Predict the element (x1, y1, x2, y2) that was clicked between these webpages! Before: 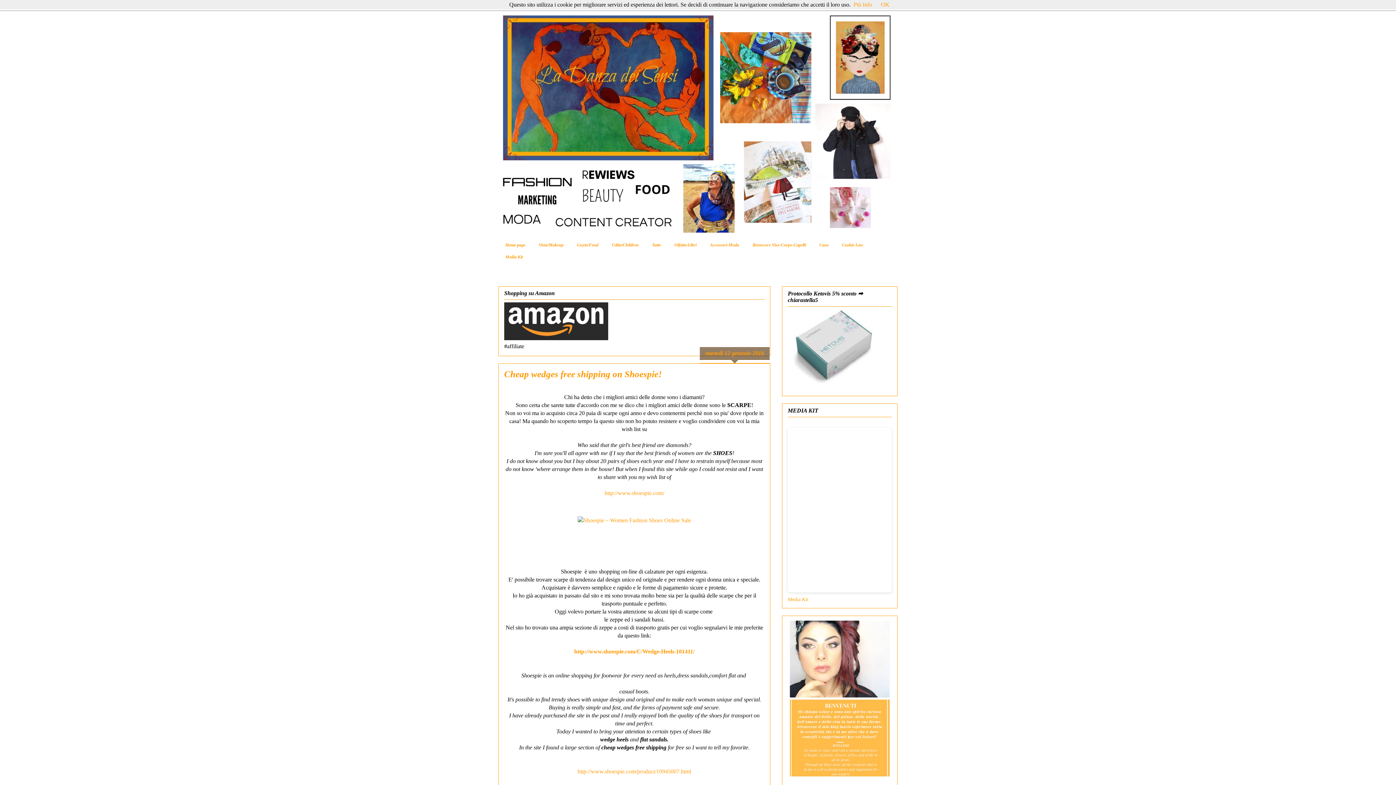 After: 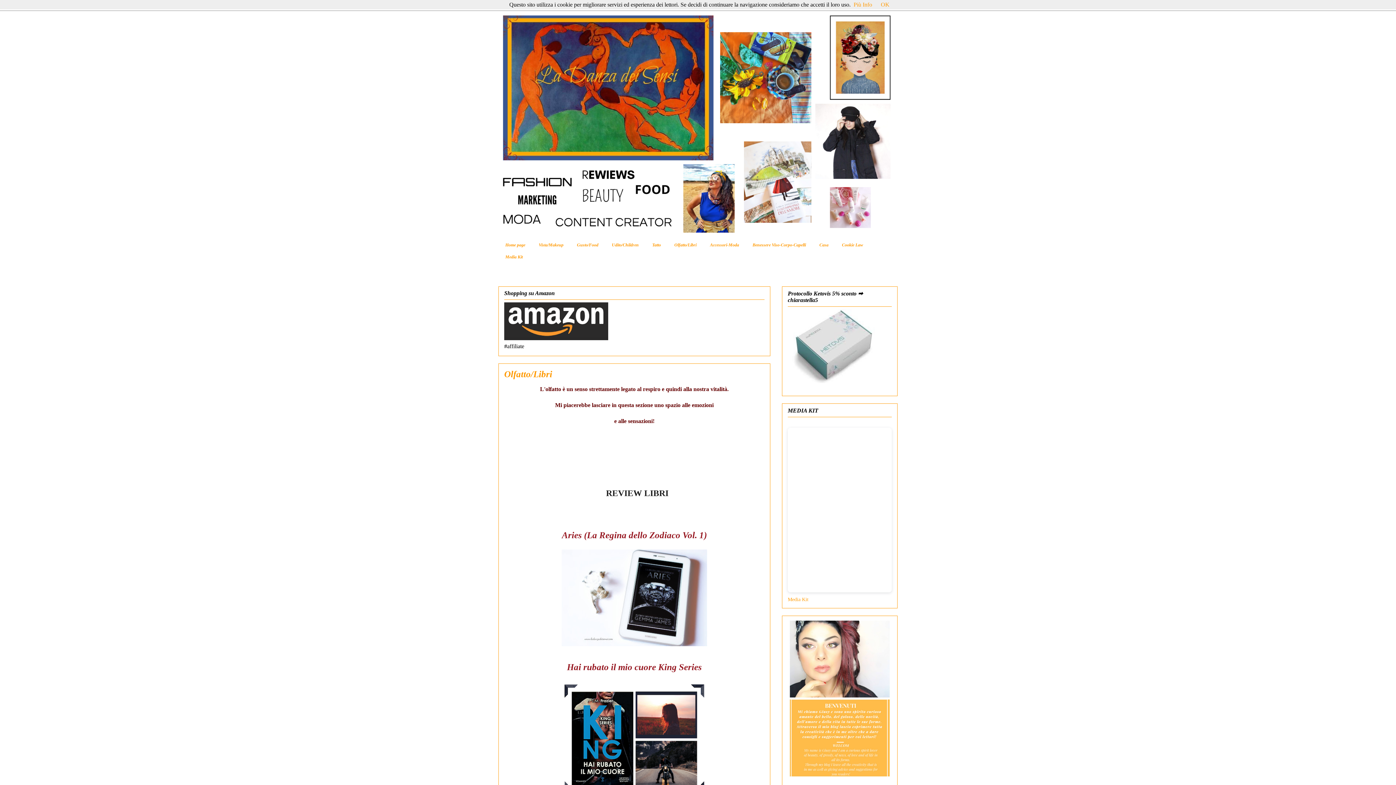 Action: bbox: (667, 239, 703, 251) label: Olfatto/Libri